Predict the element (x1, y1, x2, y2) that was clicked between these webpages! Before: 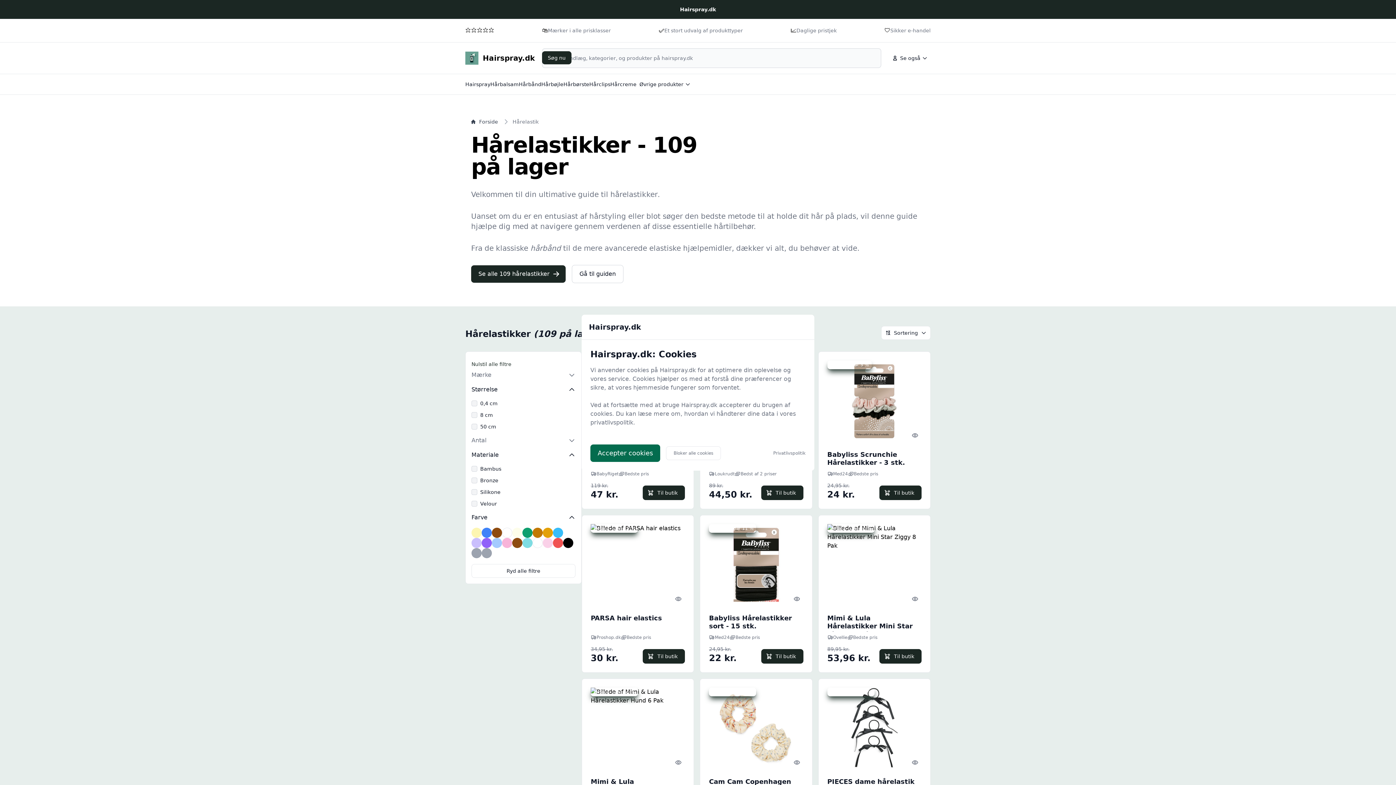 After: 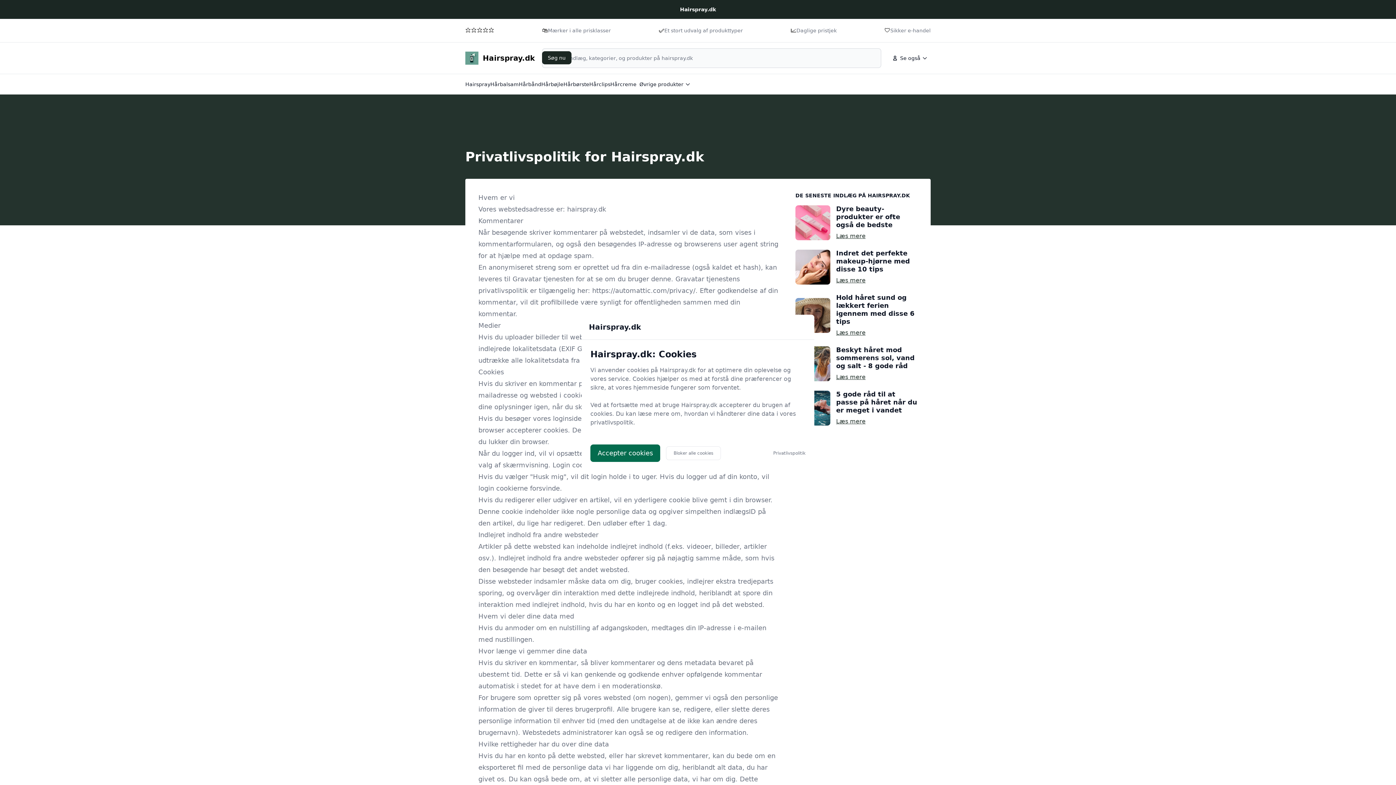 Action: bbox: (773, 450, 805, 456) label: Privatlivspolitik